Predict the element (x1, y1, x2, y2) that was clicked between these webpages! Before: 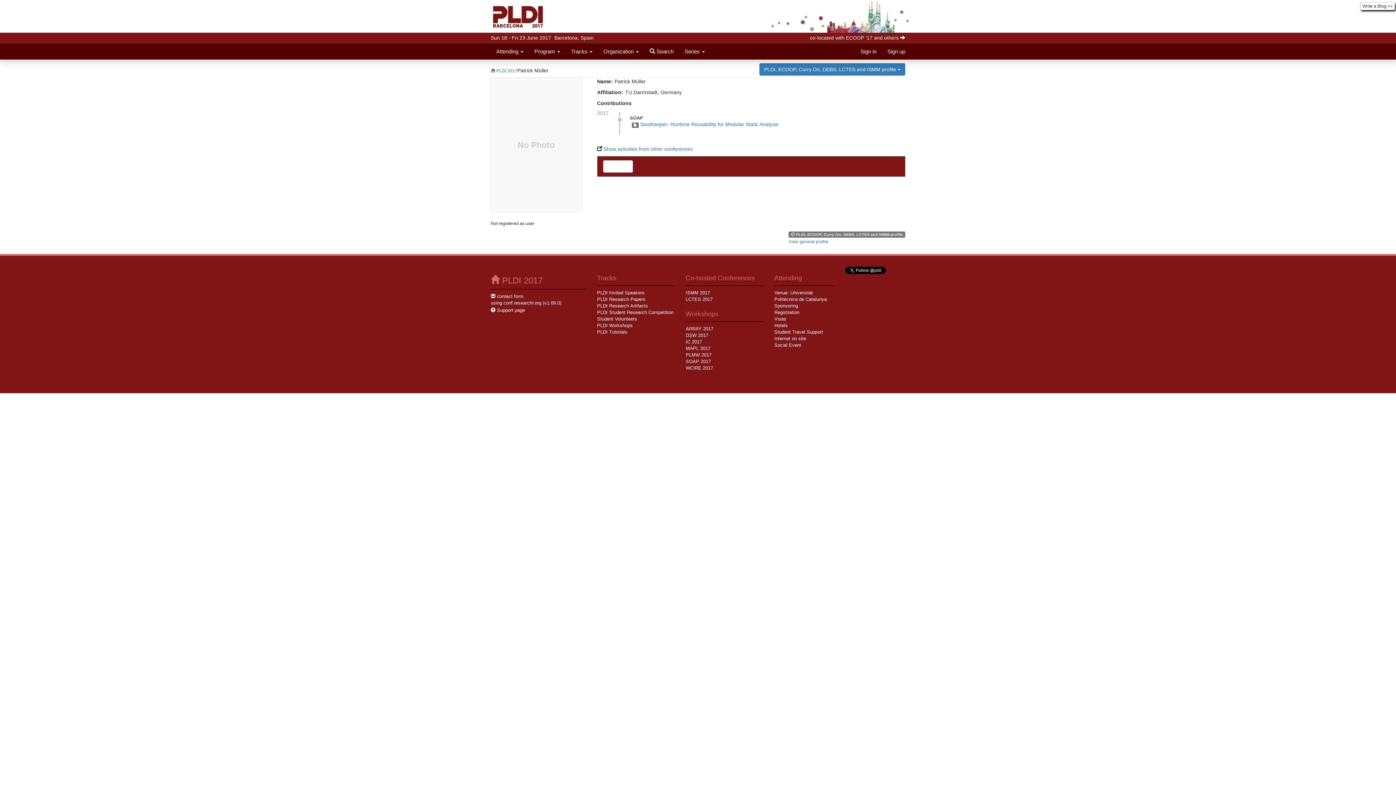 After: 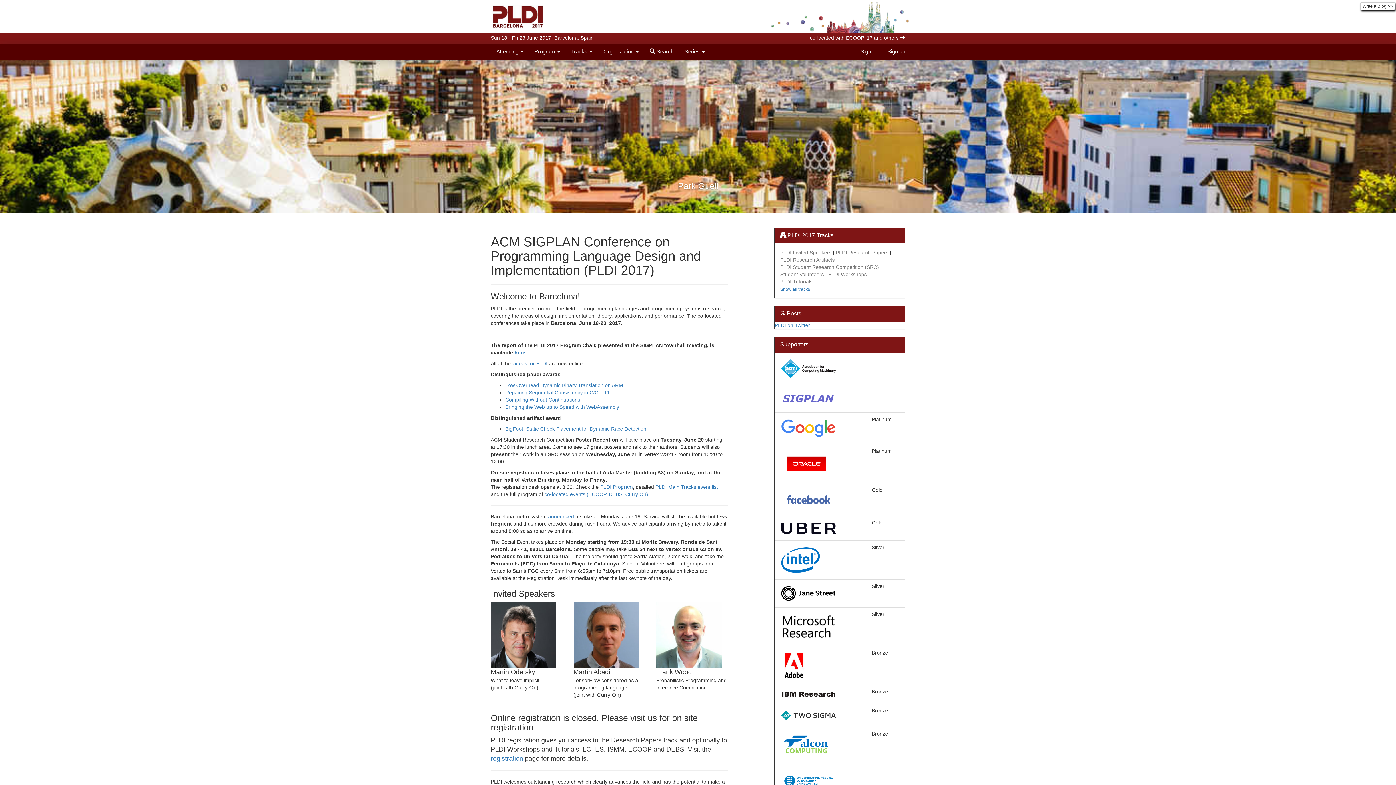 Action: label:  PLDI 2017 bbox: (490, 275, 542, 285)